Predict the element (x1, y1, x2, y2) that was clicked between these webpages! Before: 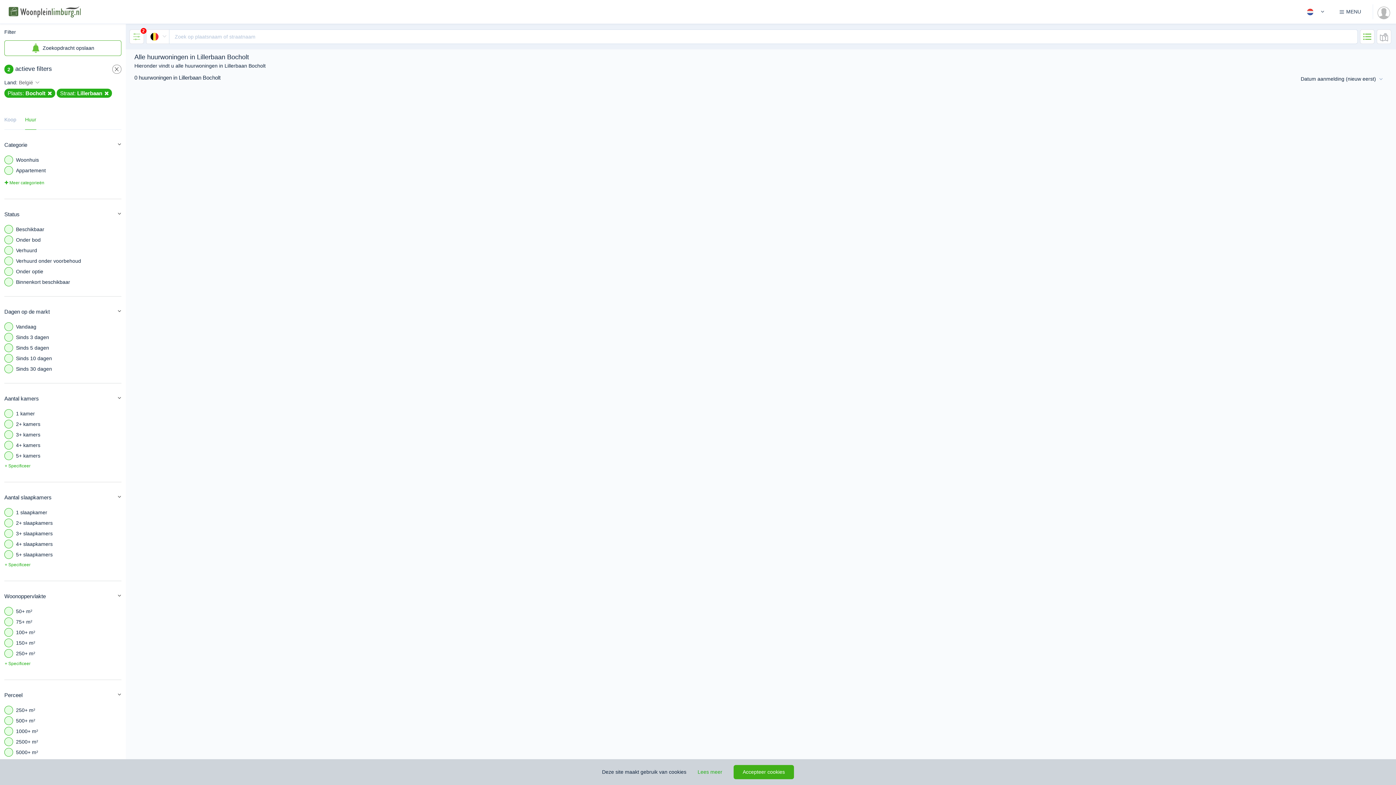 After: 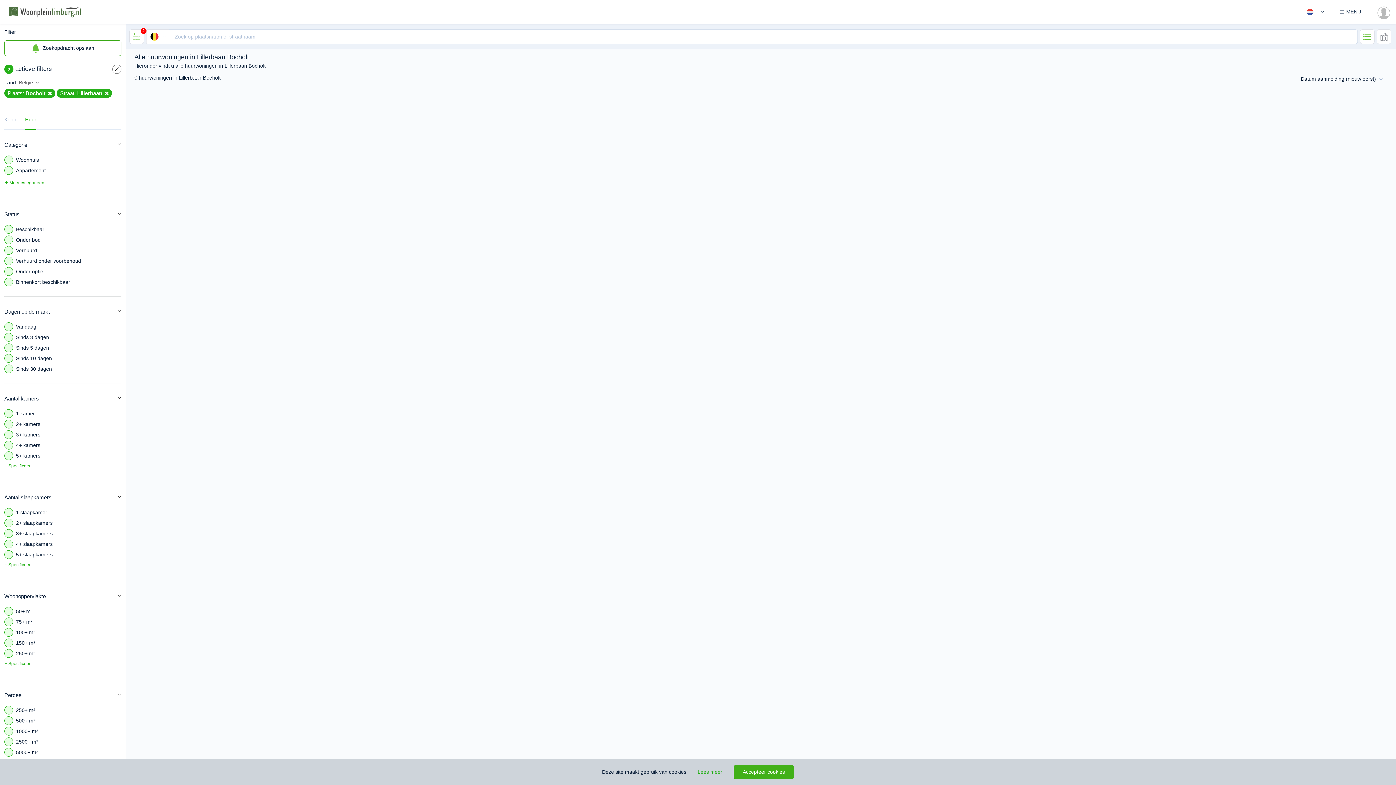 Action: bbox: (1360, 29, 1374, 44)